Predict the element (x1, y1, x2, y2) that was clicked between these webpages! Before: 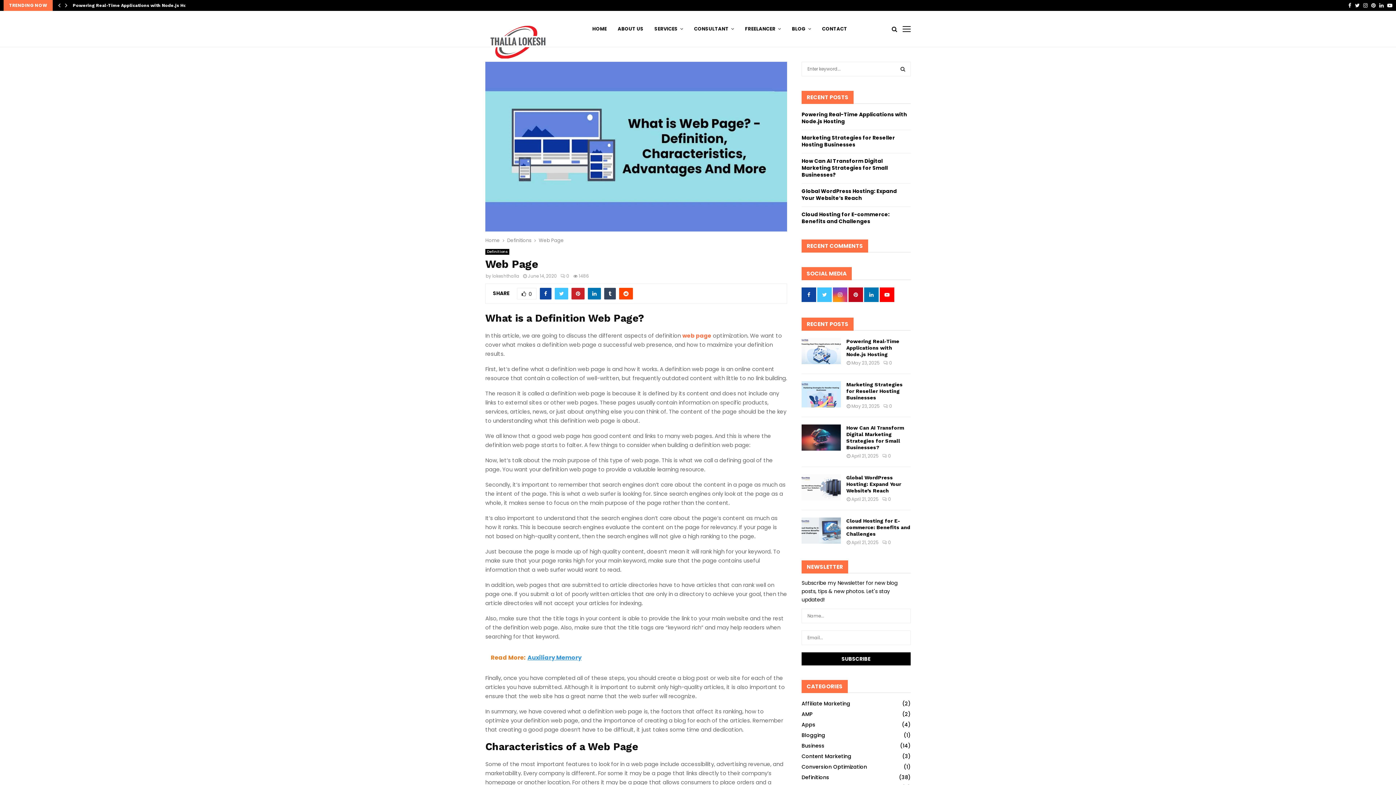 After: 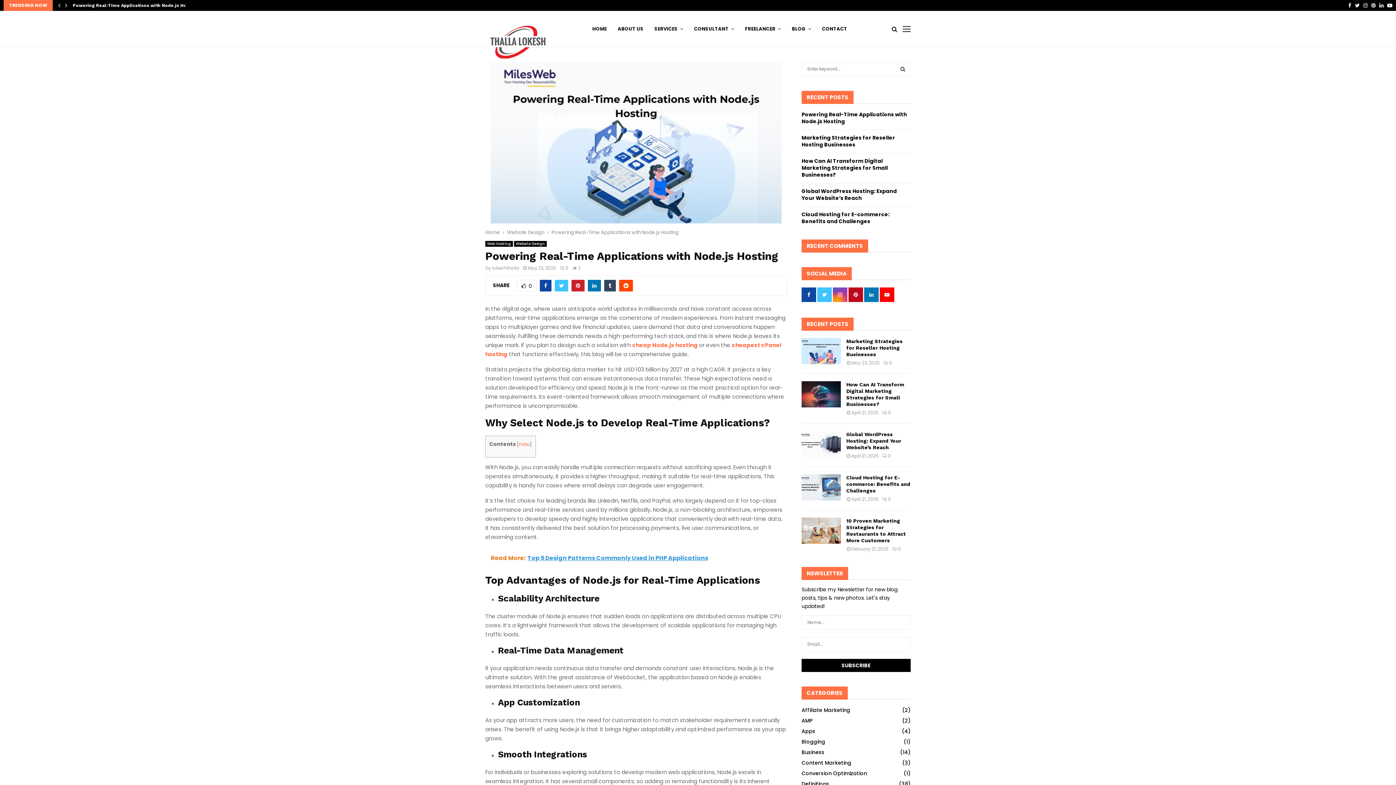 Action: bbox: (801, 110, 907, 125) label: Powering Real-Time Applications with Node.js Hosting